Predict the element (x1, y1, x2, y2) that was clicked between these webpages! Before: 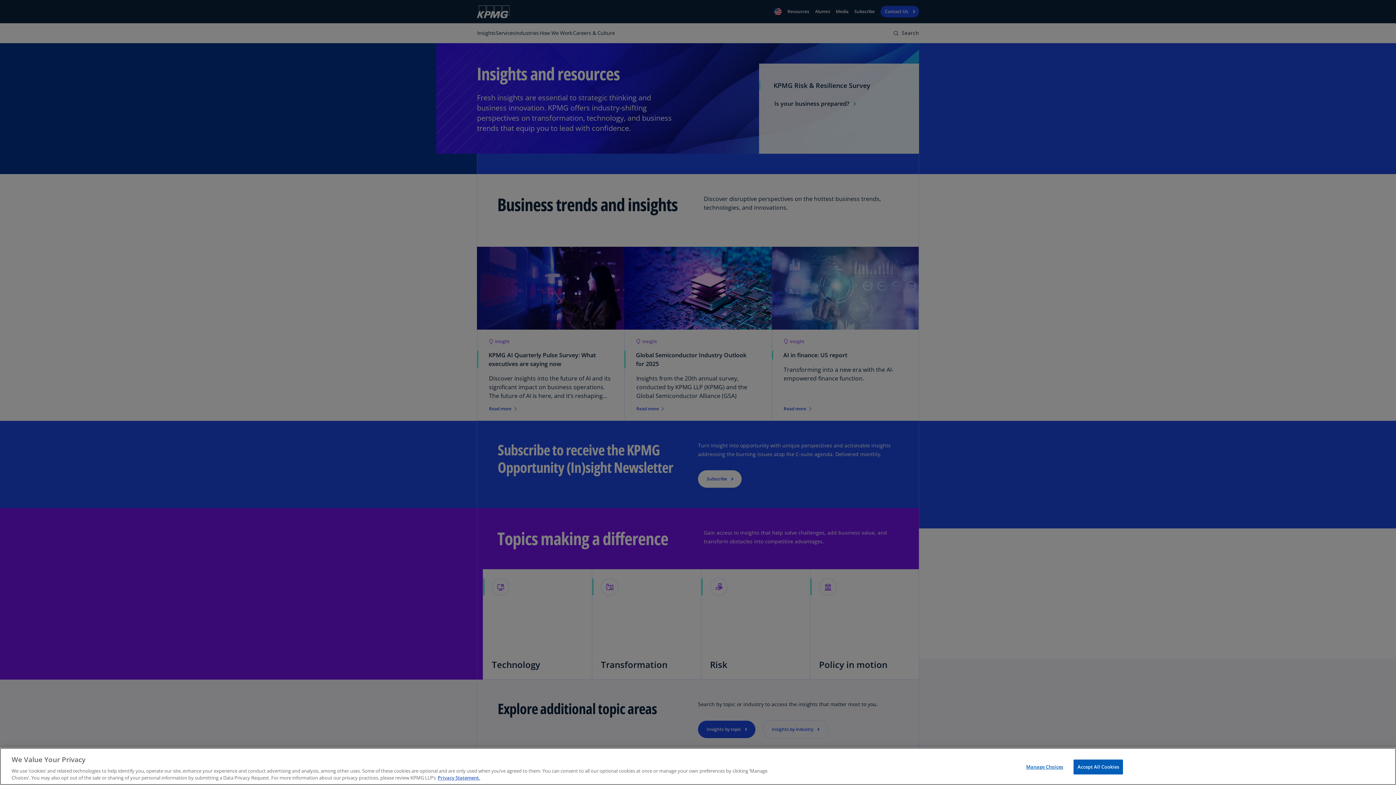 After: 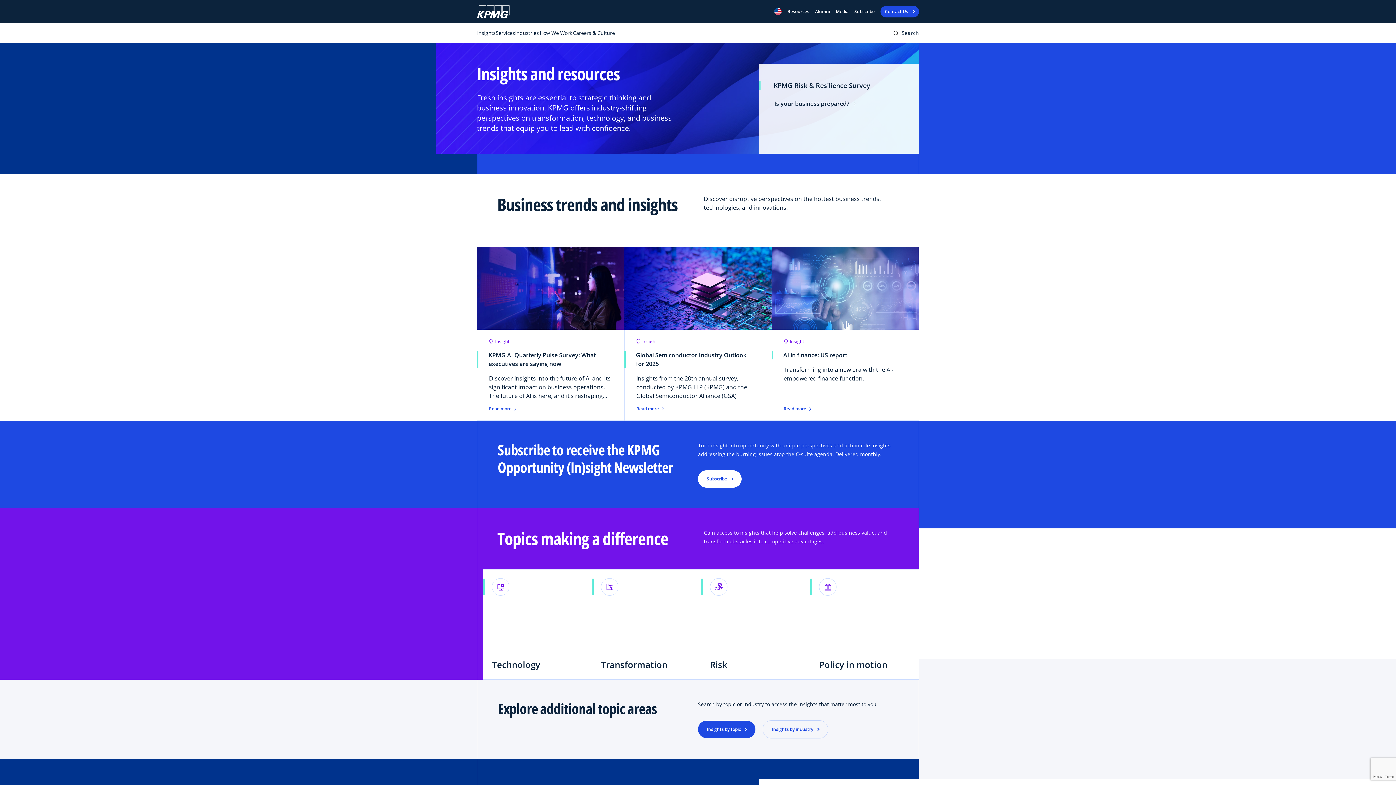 Action: bbox: (1073, 760, 1123, 774) label: Accept All Cookies